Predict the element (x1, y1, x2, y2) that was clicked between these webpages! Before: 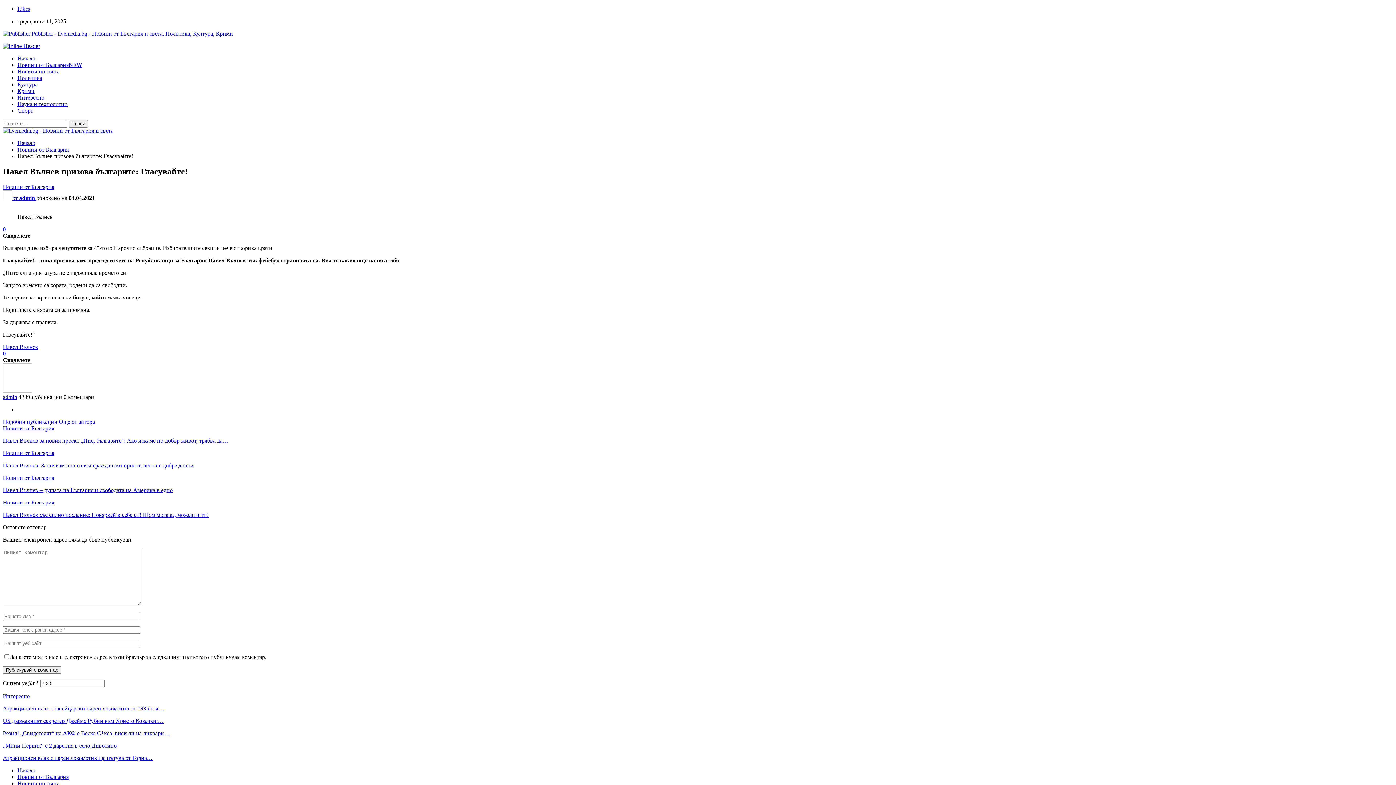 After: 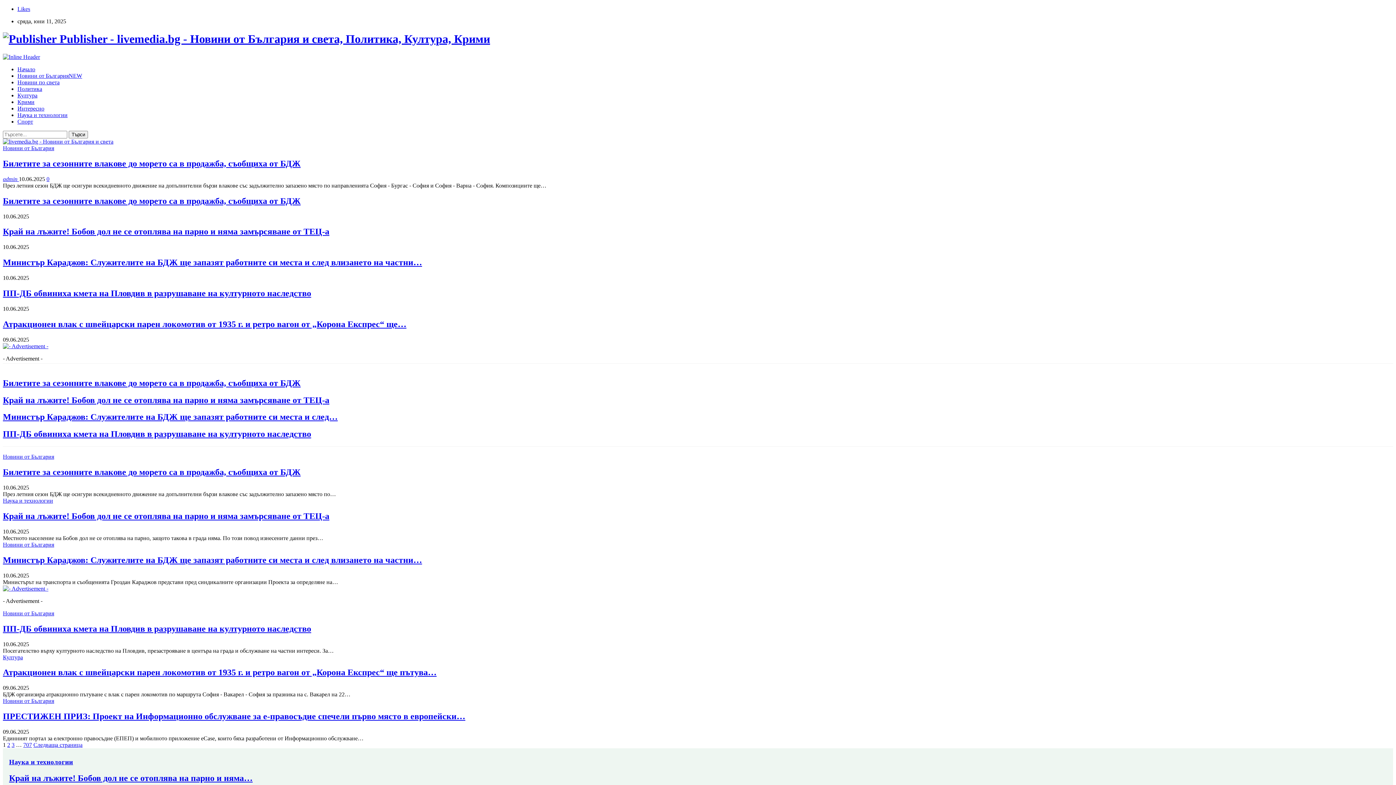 Action: bbox: (2, 127, 113, 133)